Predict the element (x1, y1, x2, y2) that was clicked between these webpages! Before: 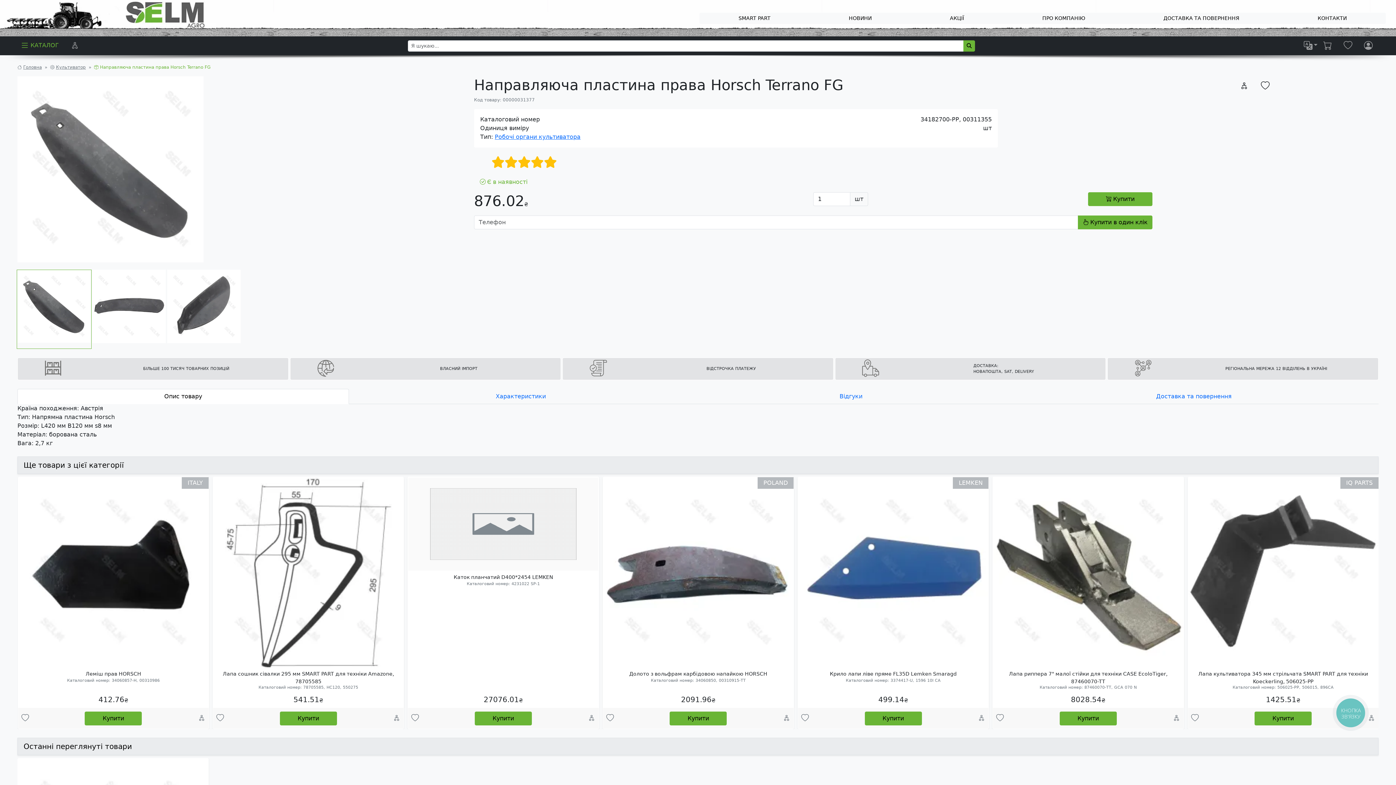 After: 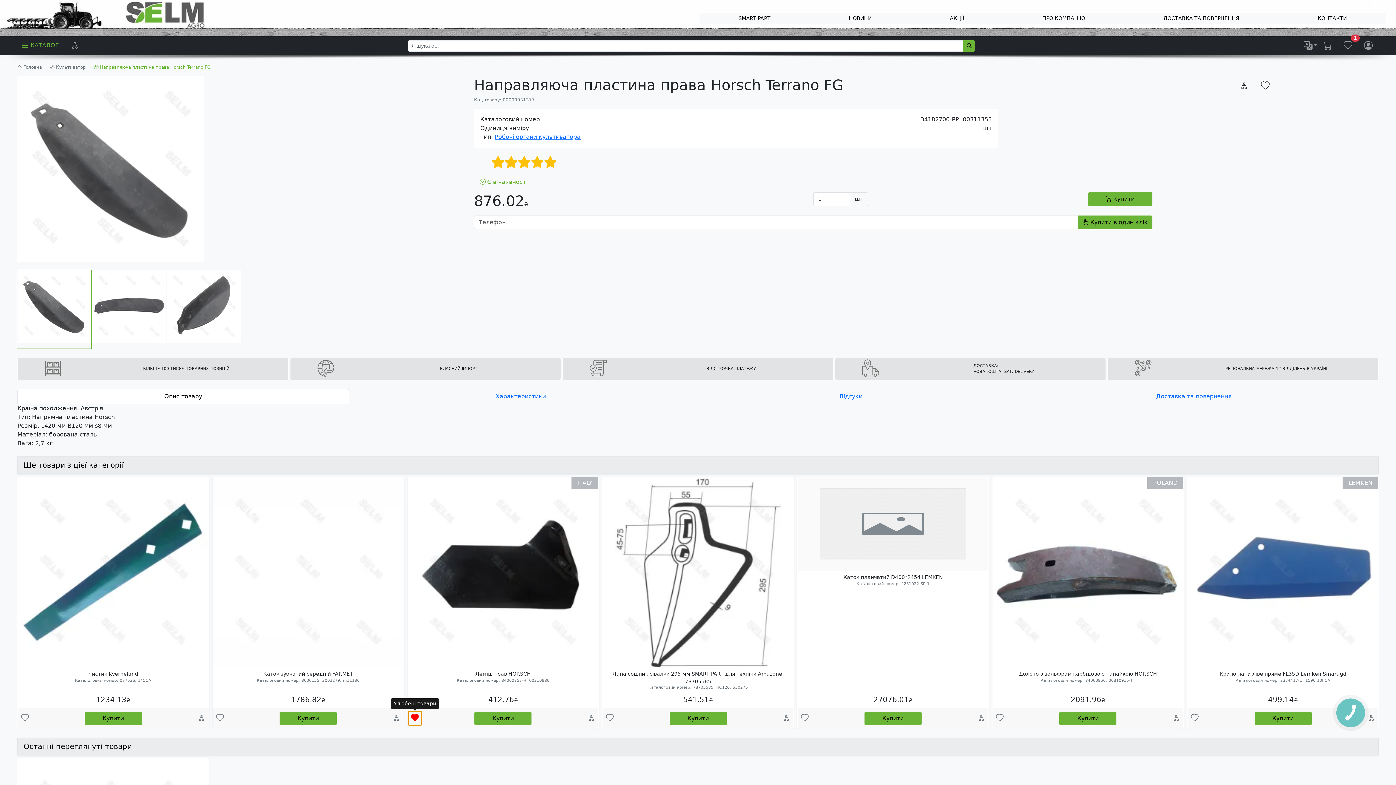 Action: bbox: (602, 711, 617, 726) label: Улюбені товари